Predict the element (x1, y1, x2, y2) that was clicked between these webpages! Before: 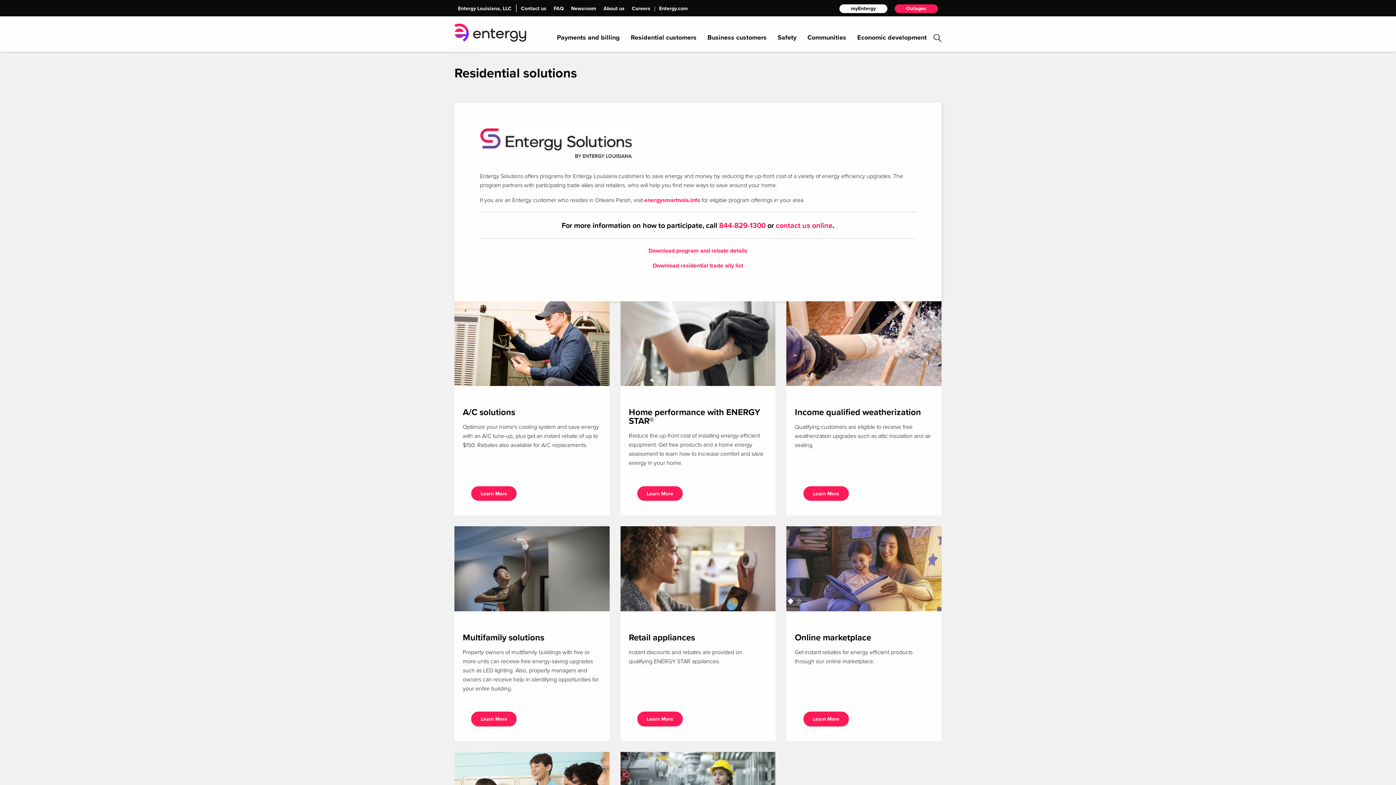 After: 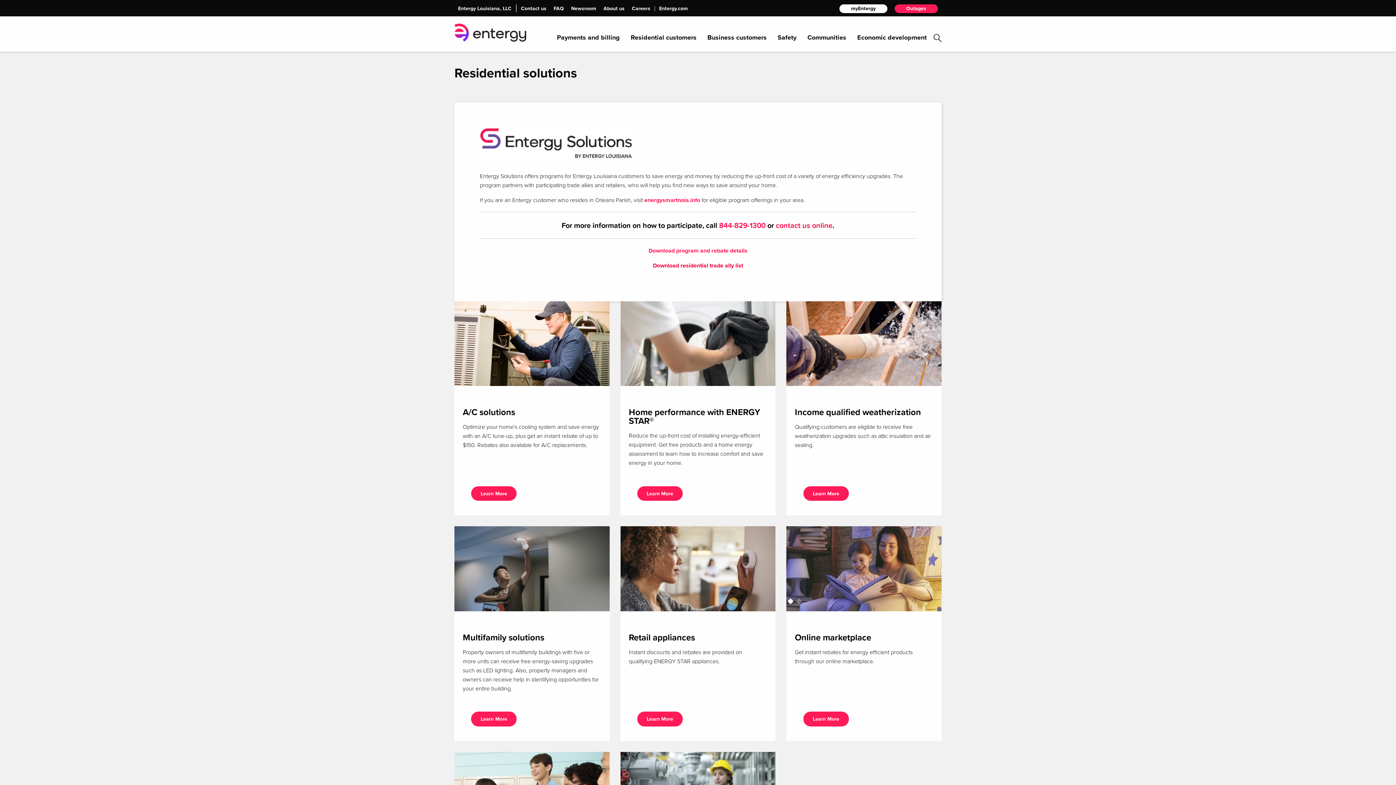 Action: bbox: (653, 261, 743, 269) label: Download residential trade ally list